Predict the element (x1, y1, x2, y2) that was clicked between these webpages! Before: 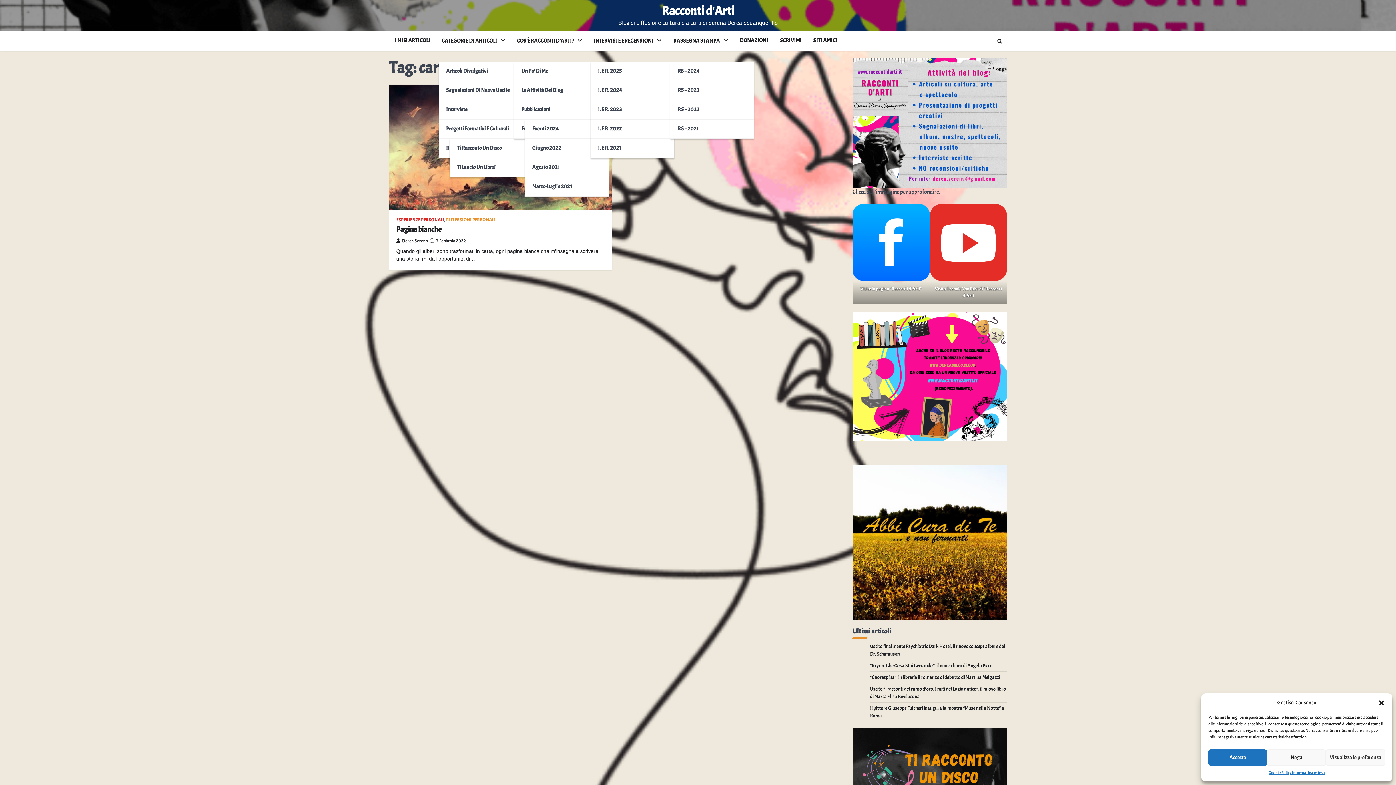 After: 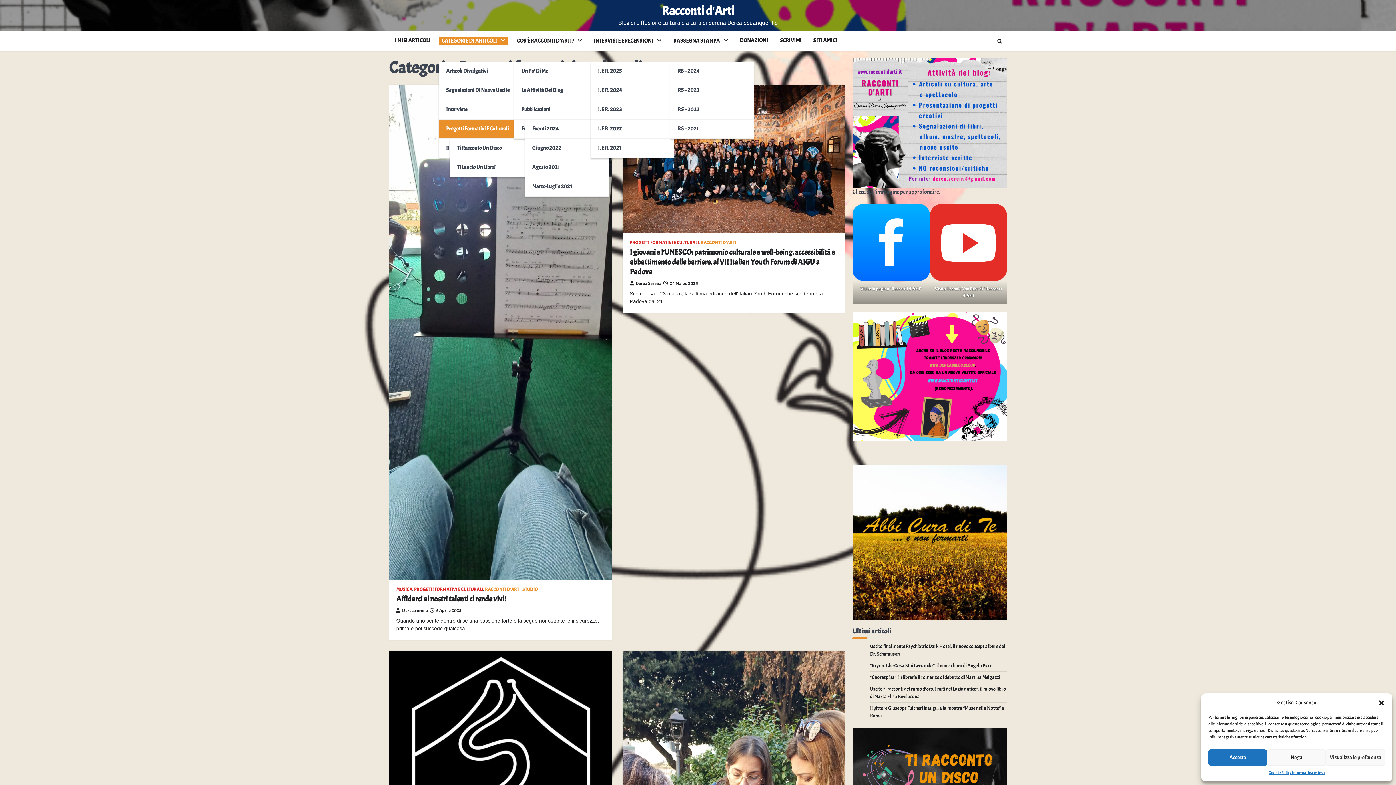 Action: label: Progetti Formativi E Culturali bbox: (438, 119, 522, 138)